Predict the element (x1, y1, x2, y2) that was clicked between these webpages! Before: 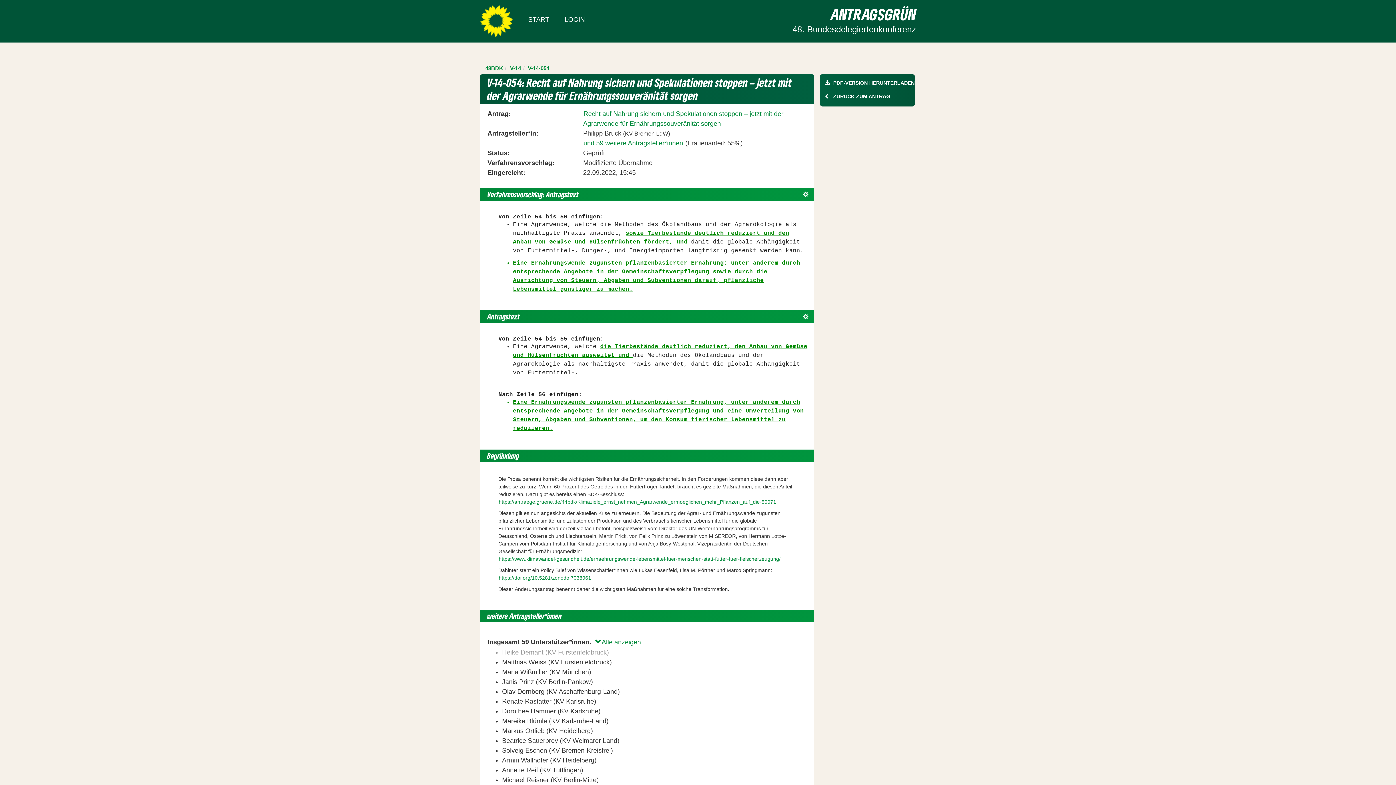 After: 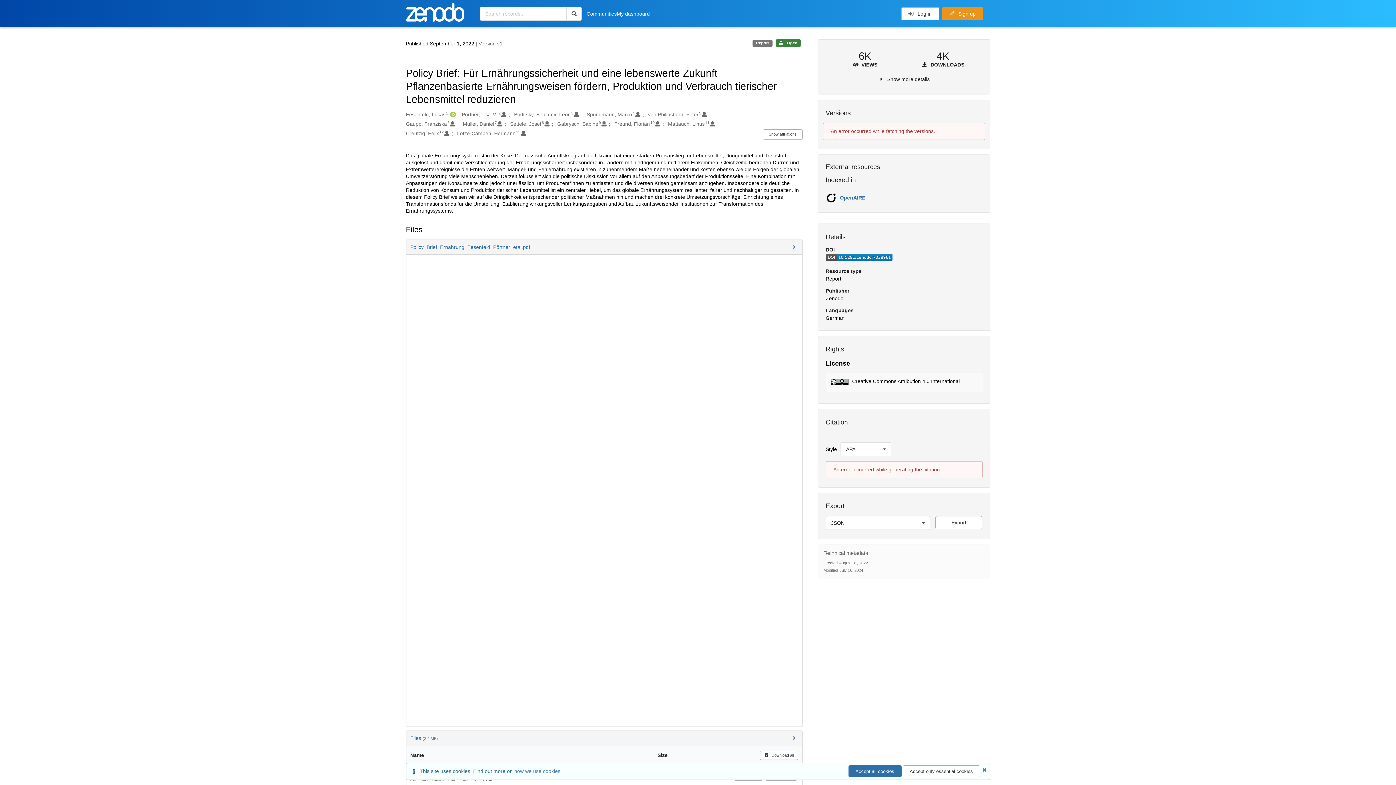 Action: bbox: (498, 574, 591, 581) label: https://doi.org/10.5281/zenodo.7038961